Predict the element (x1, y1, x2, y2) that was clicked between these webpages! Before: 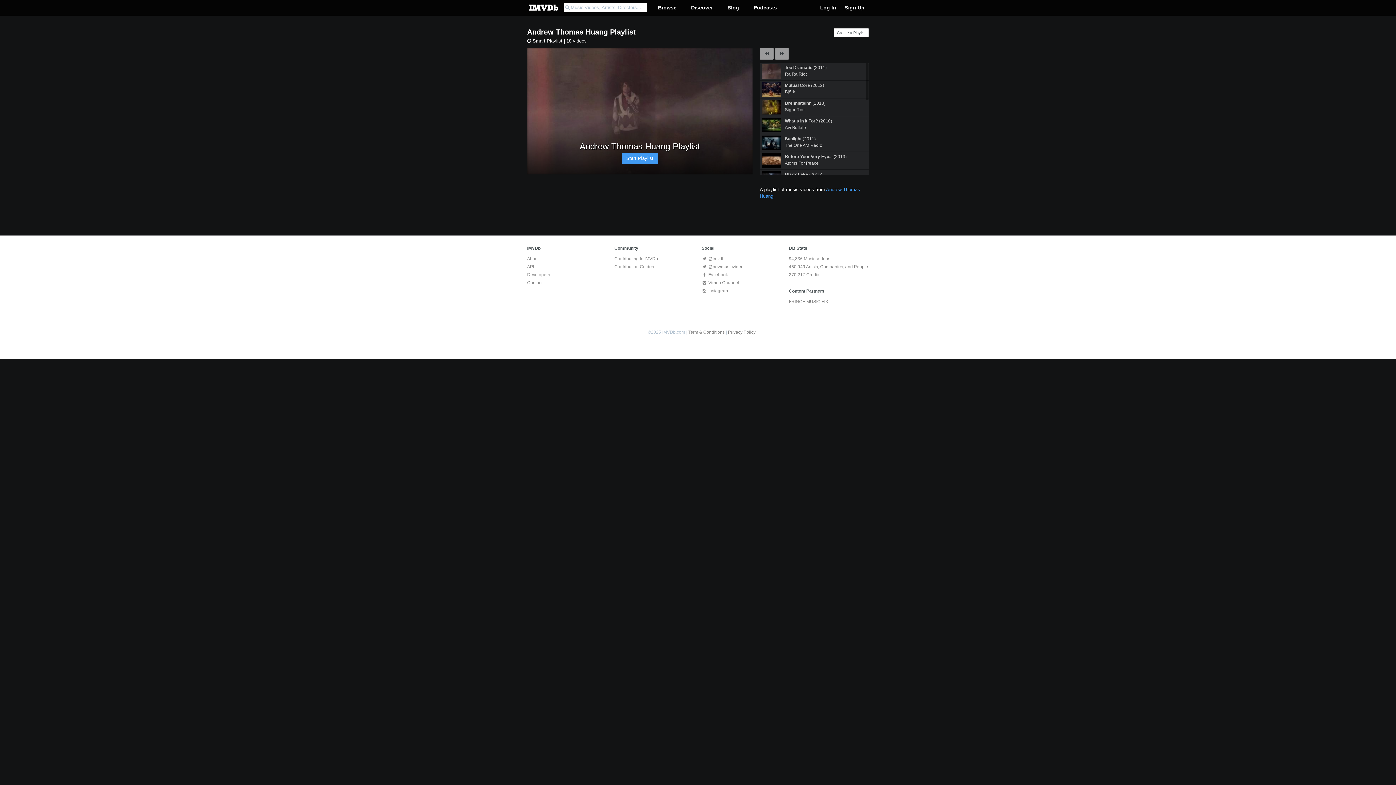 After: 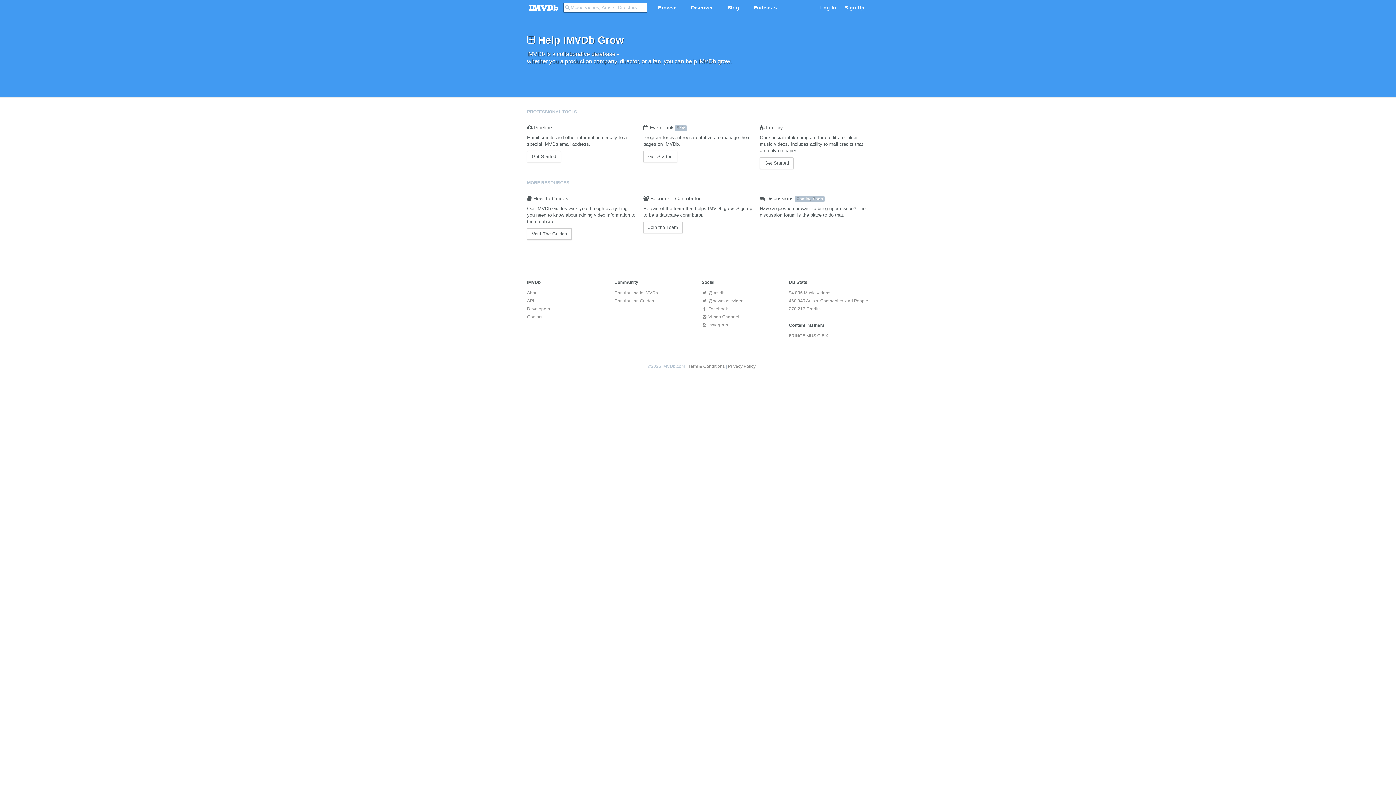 Action: label: Contributing to IMVDb bbox: (614, 256, 658, 261)